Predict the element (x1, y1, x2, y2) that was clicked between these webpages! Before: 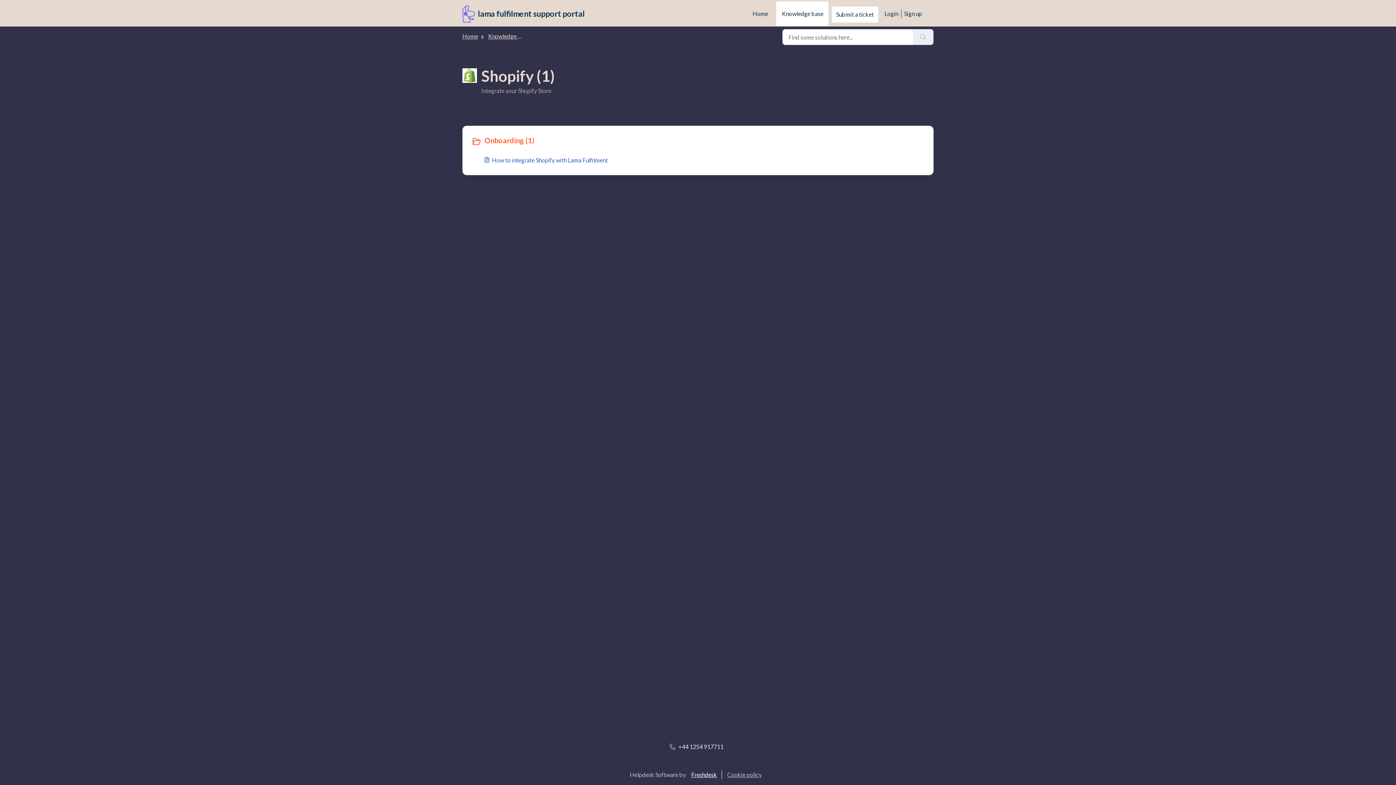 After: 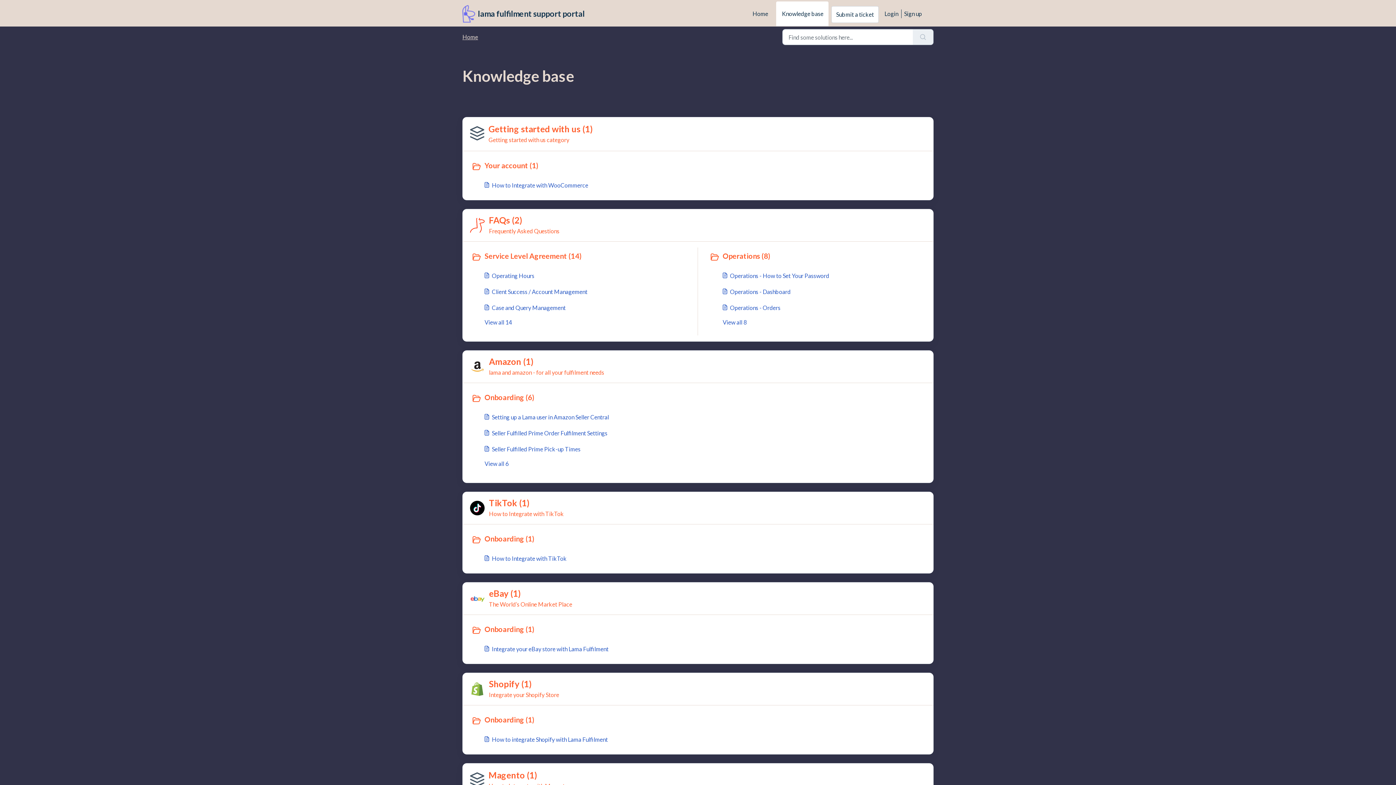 Action: bbox: (776, 1, 828, 26) label: Knowledge base